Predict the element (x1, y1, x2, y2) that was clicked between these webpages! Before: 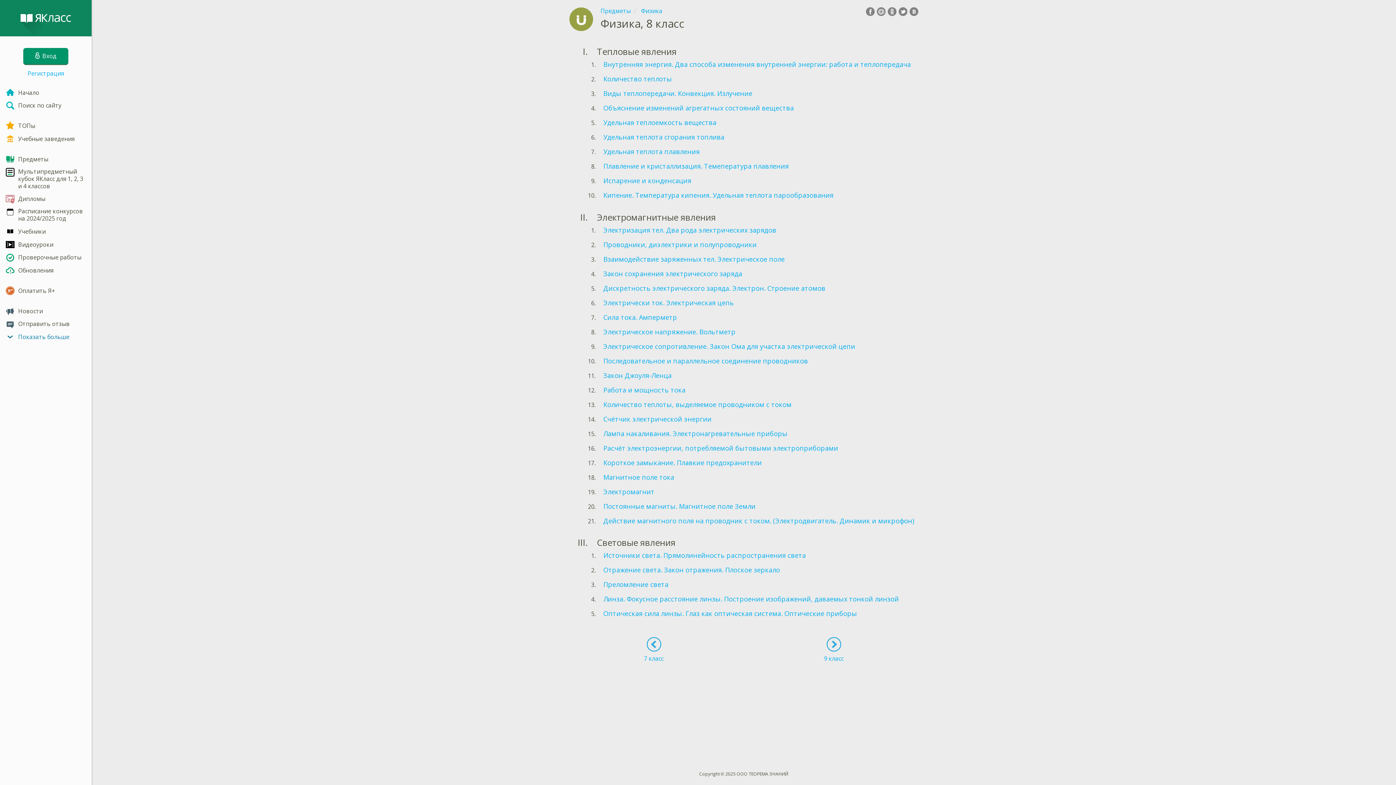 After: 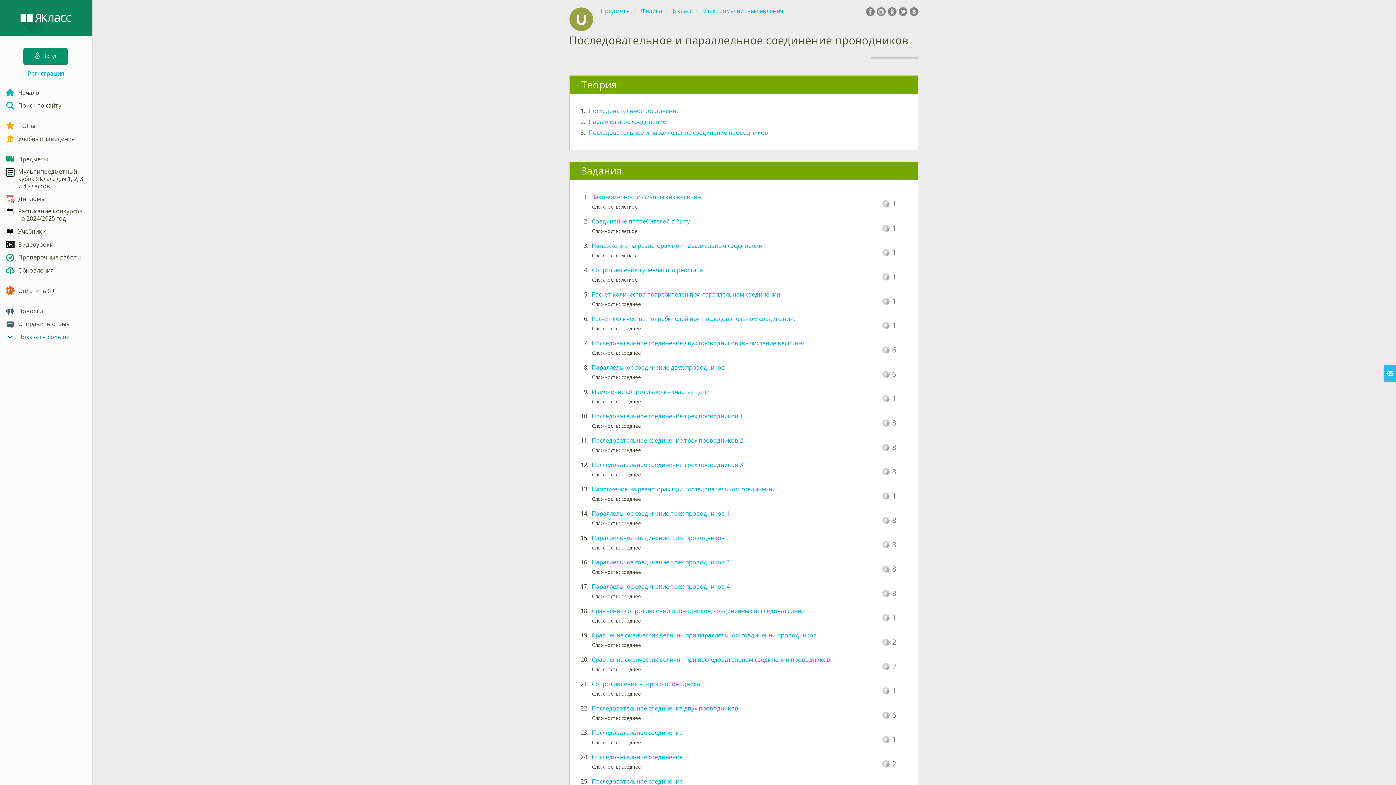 Action: bbox: (603, 356, 808, 365) label: Последовательное и параллельное соединение проводников